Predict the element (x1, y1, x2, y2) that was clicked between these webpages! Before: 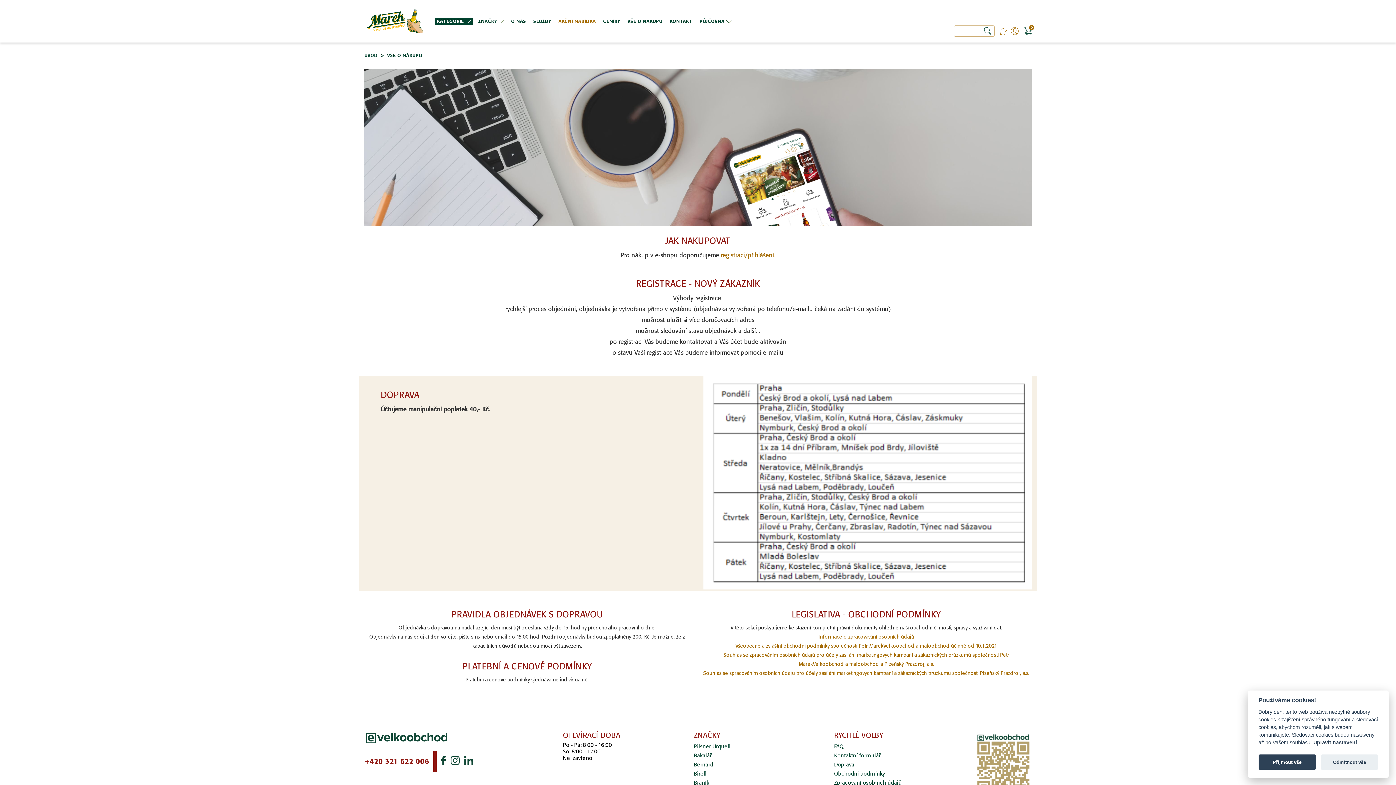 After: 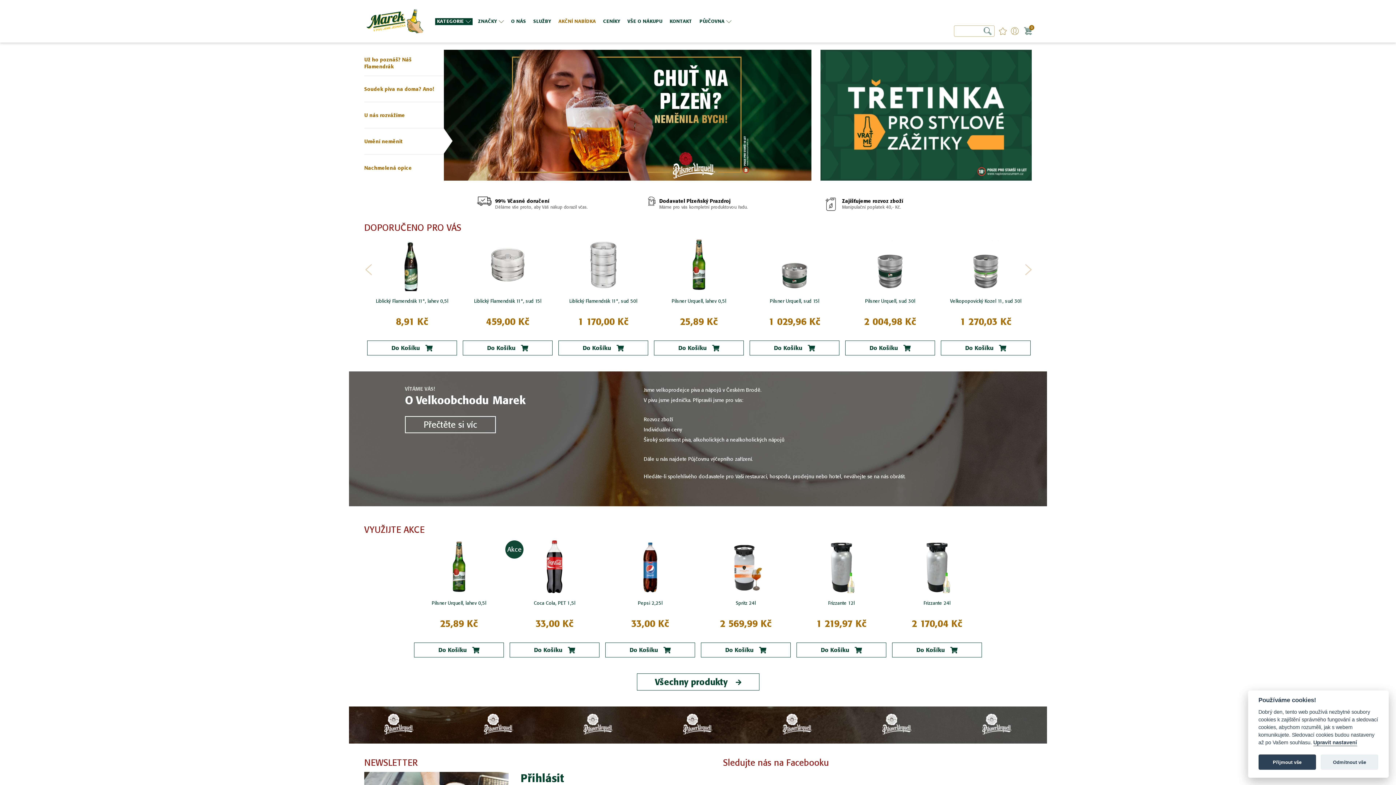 Action: label: ÚVOD bbox: (364, 52, 377, 58)